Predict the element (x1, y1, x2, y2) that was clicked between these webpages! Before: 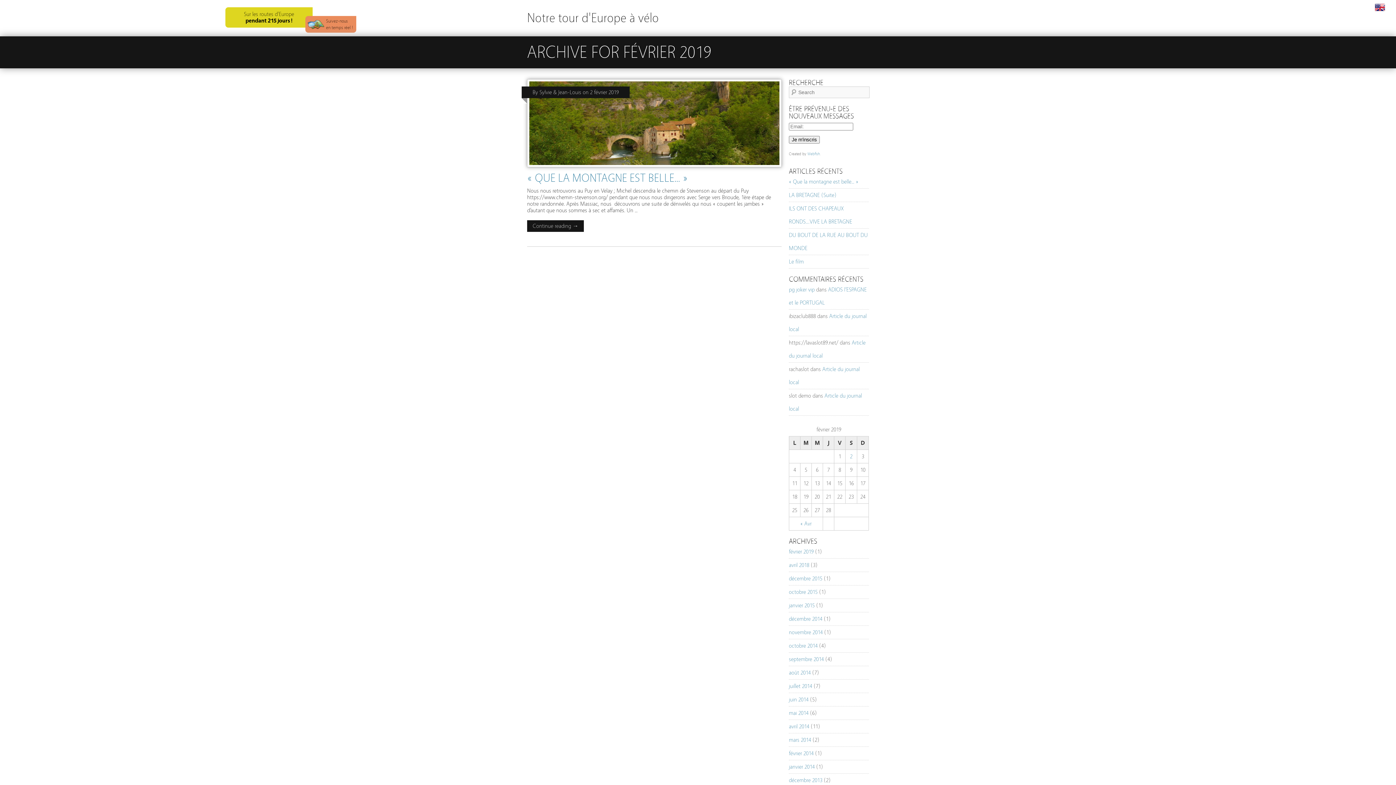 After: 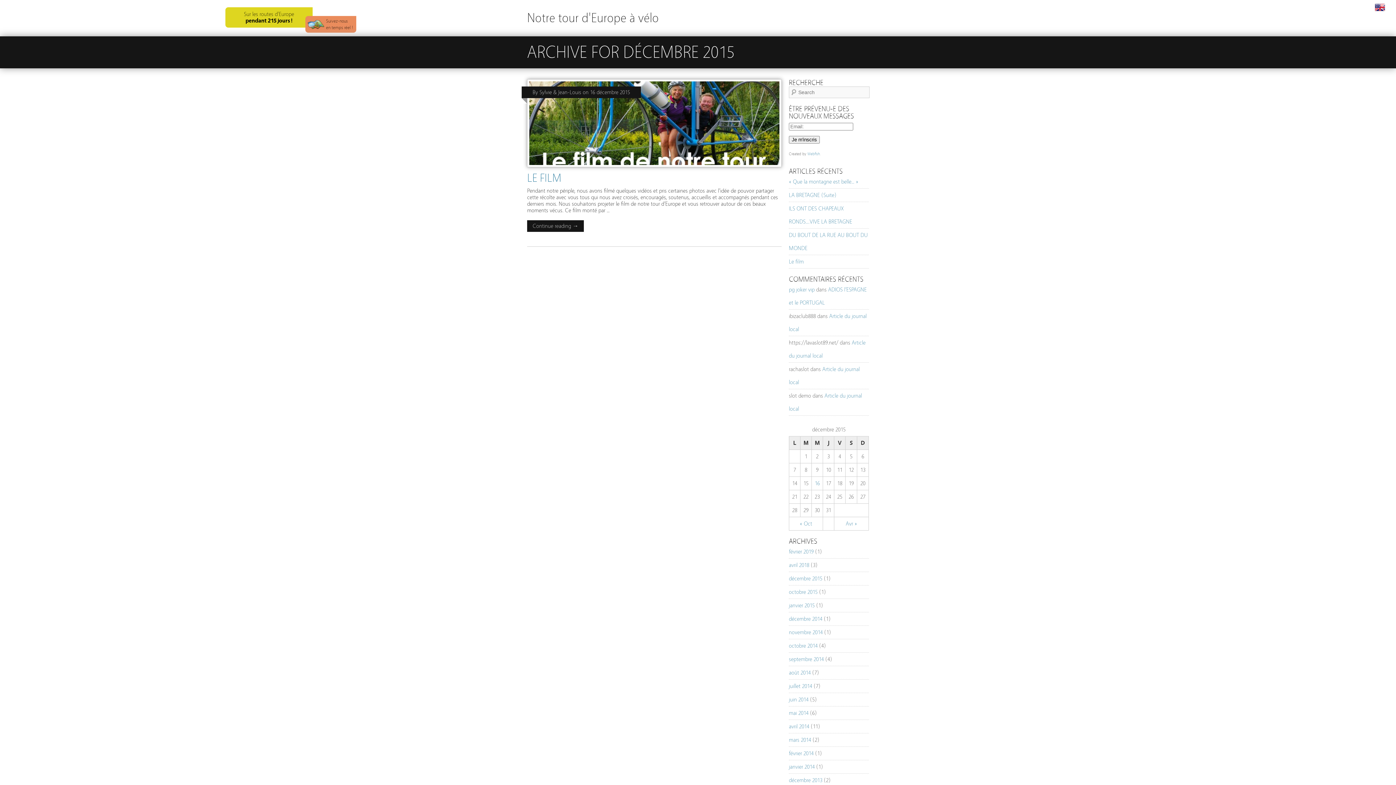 Action: bbox: (789, 575, 822, 582) label: décembre 2015